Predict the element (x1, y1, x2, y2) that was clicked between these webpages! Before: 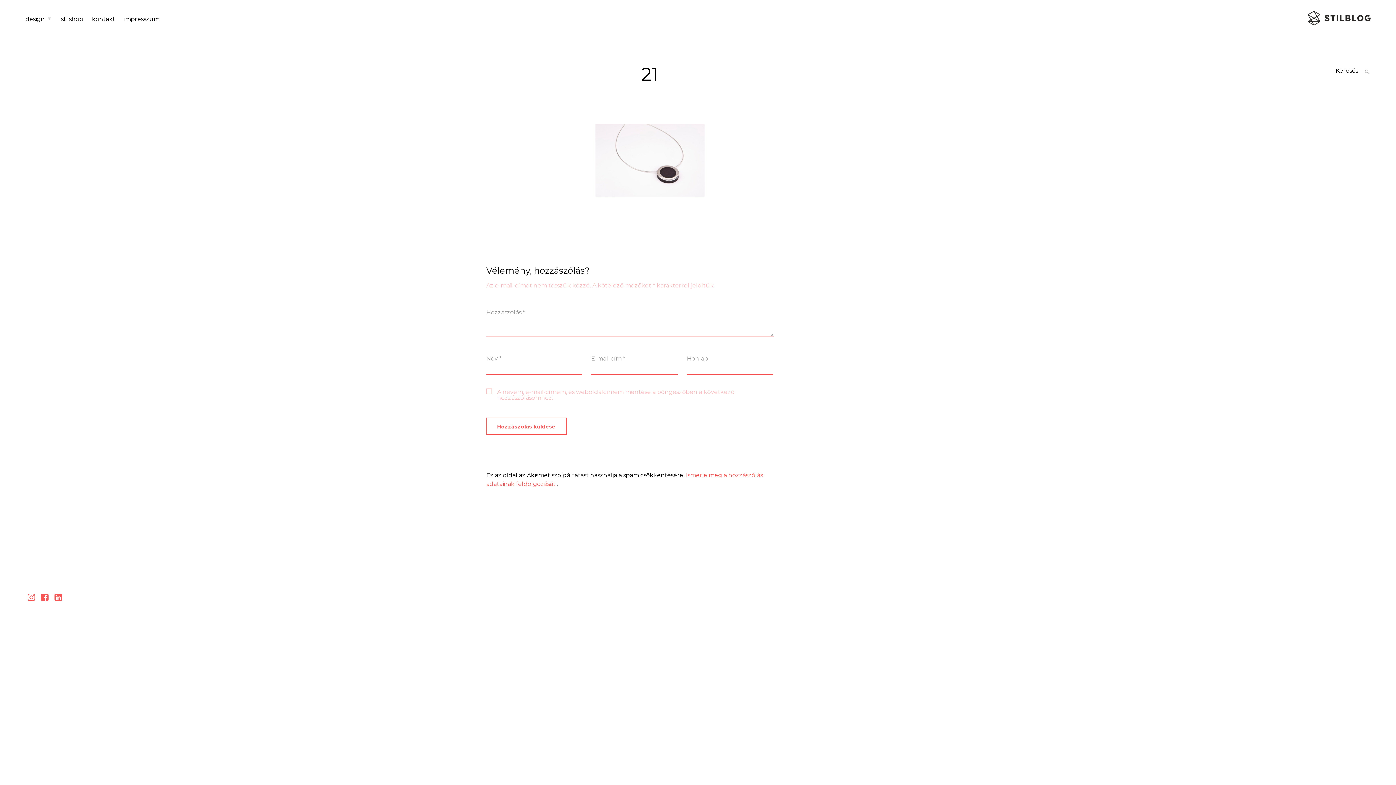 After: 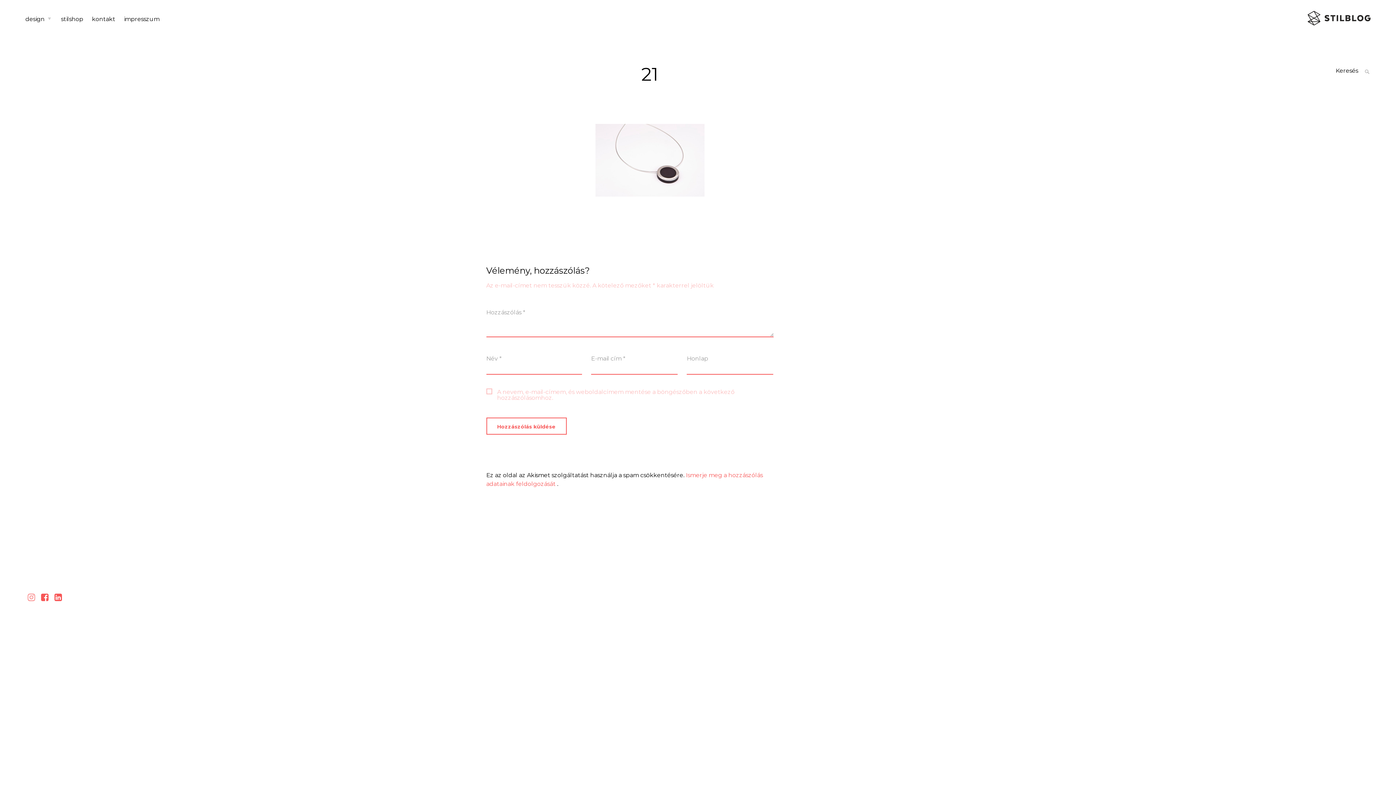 Action: bbox: (25, 596, 37, 601)